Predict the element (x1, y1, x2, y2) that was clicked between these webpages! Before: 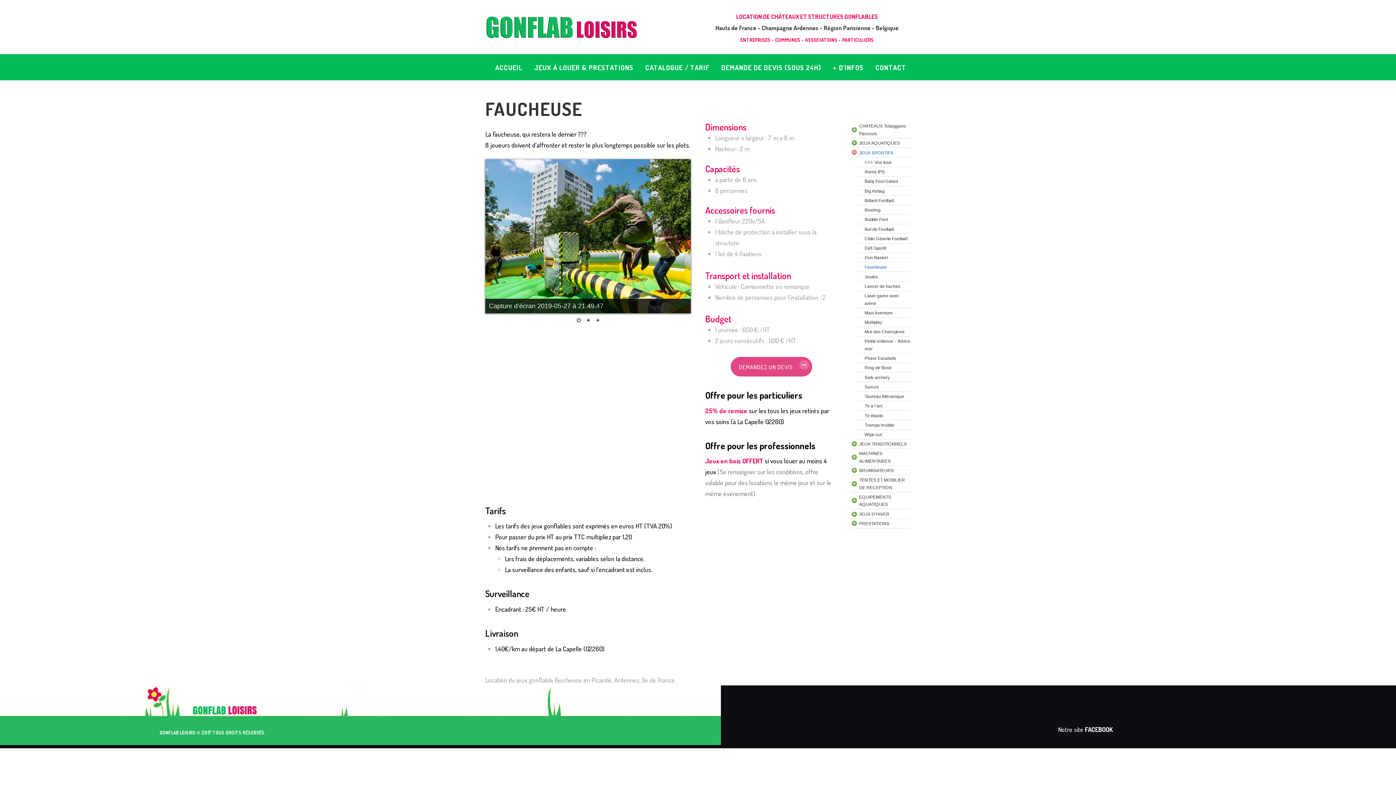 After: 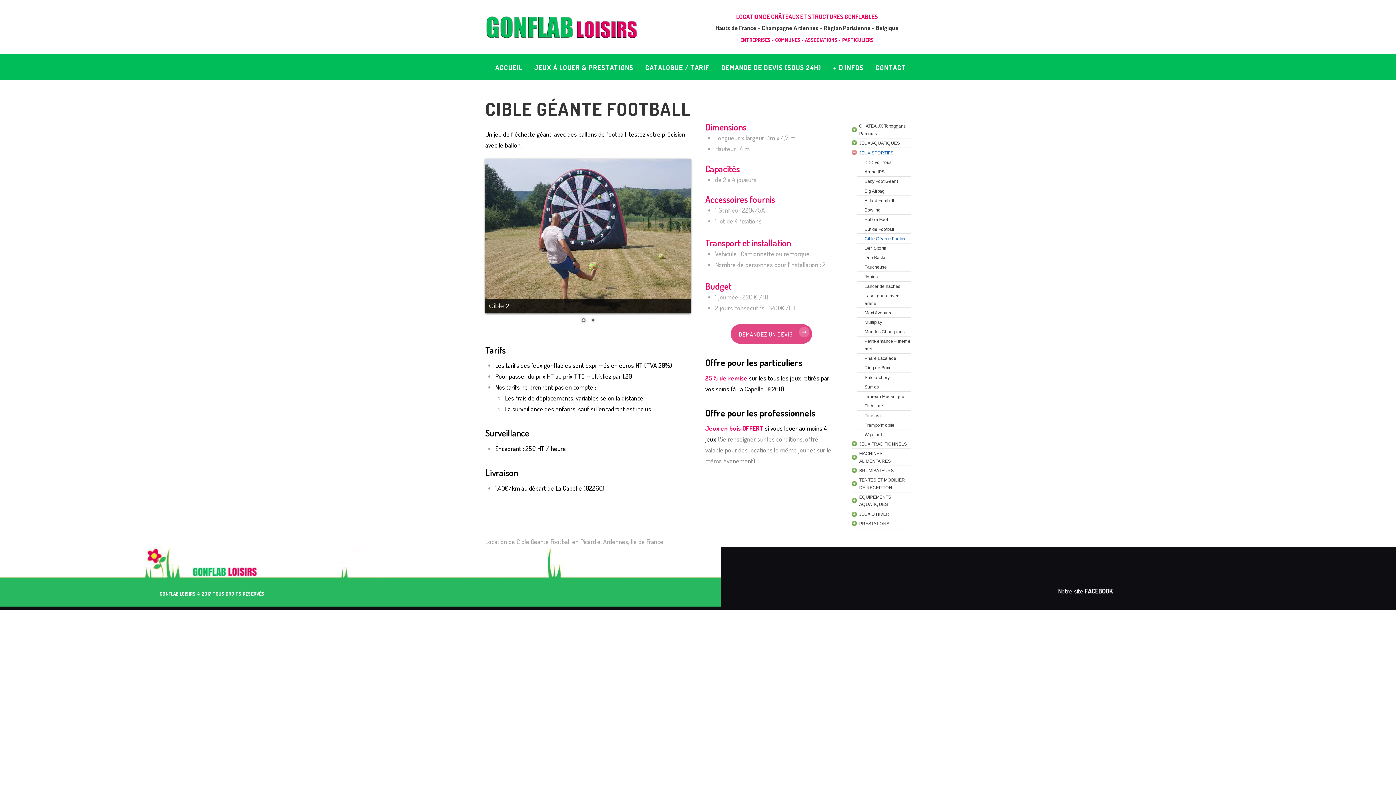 Action: bbox: (864, 234, 910, 242) label: Cible Géante Football